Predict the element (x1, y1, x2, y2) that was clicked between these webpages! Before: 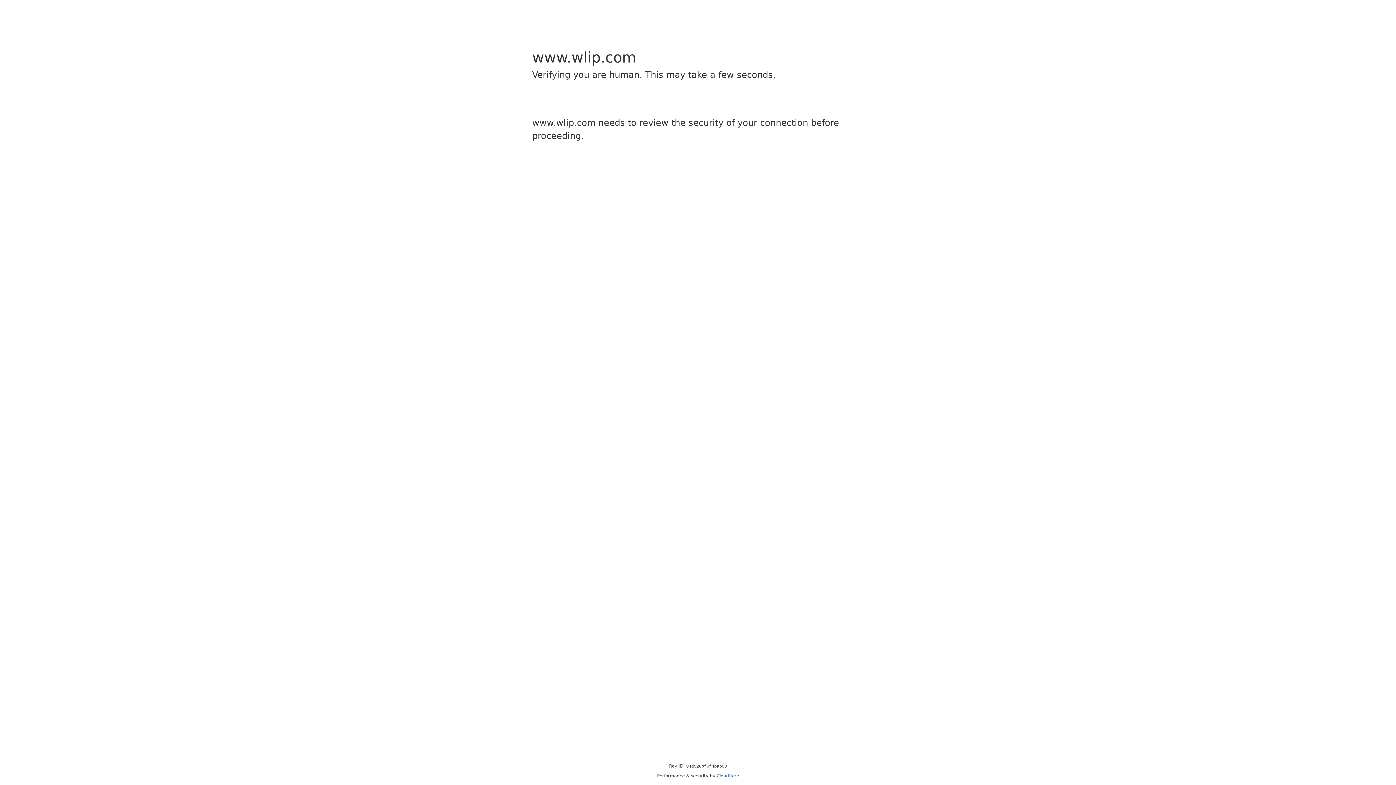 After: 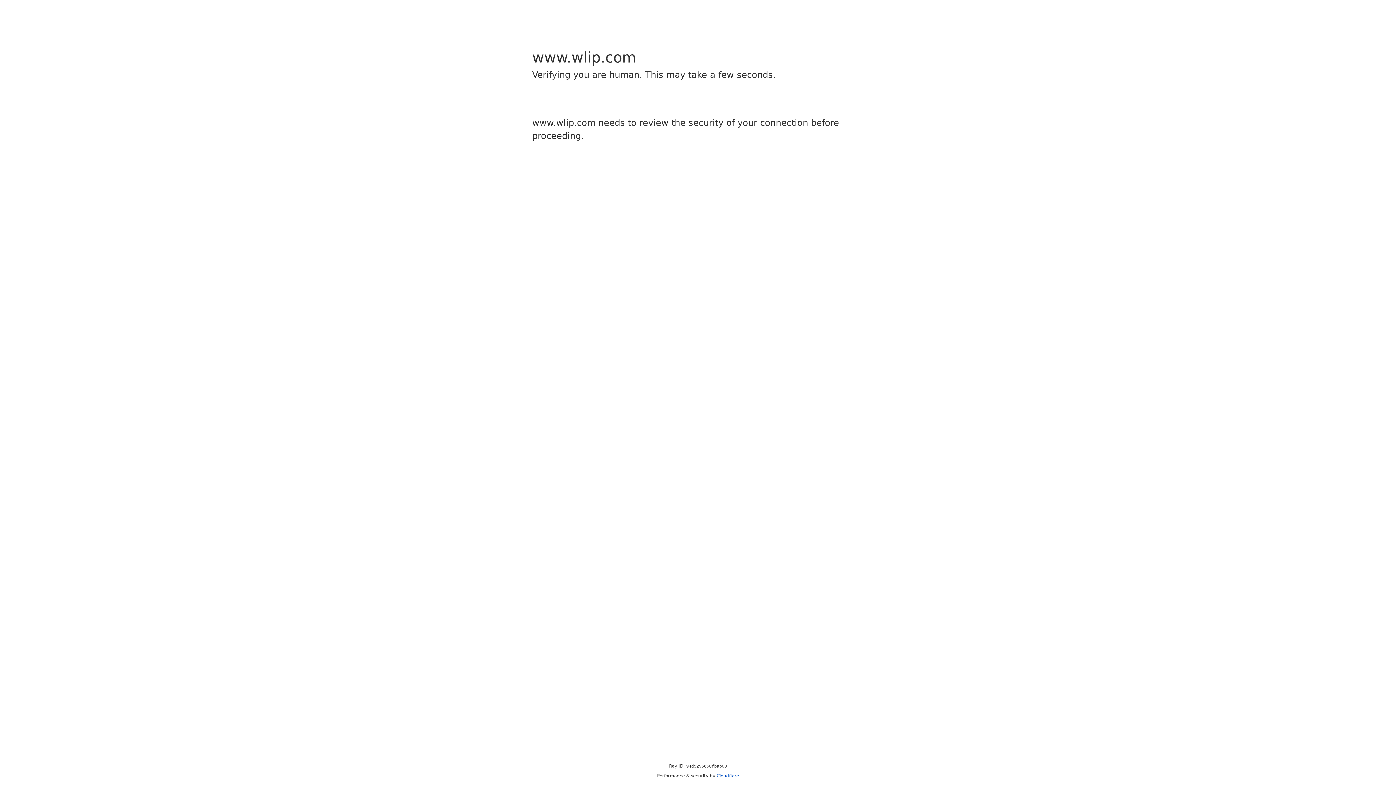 Action: bbox: (716, 773, 739, 778) label: Cloudflare